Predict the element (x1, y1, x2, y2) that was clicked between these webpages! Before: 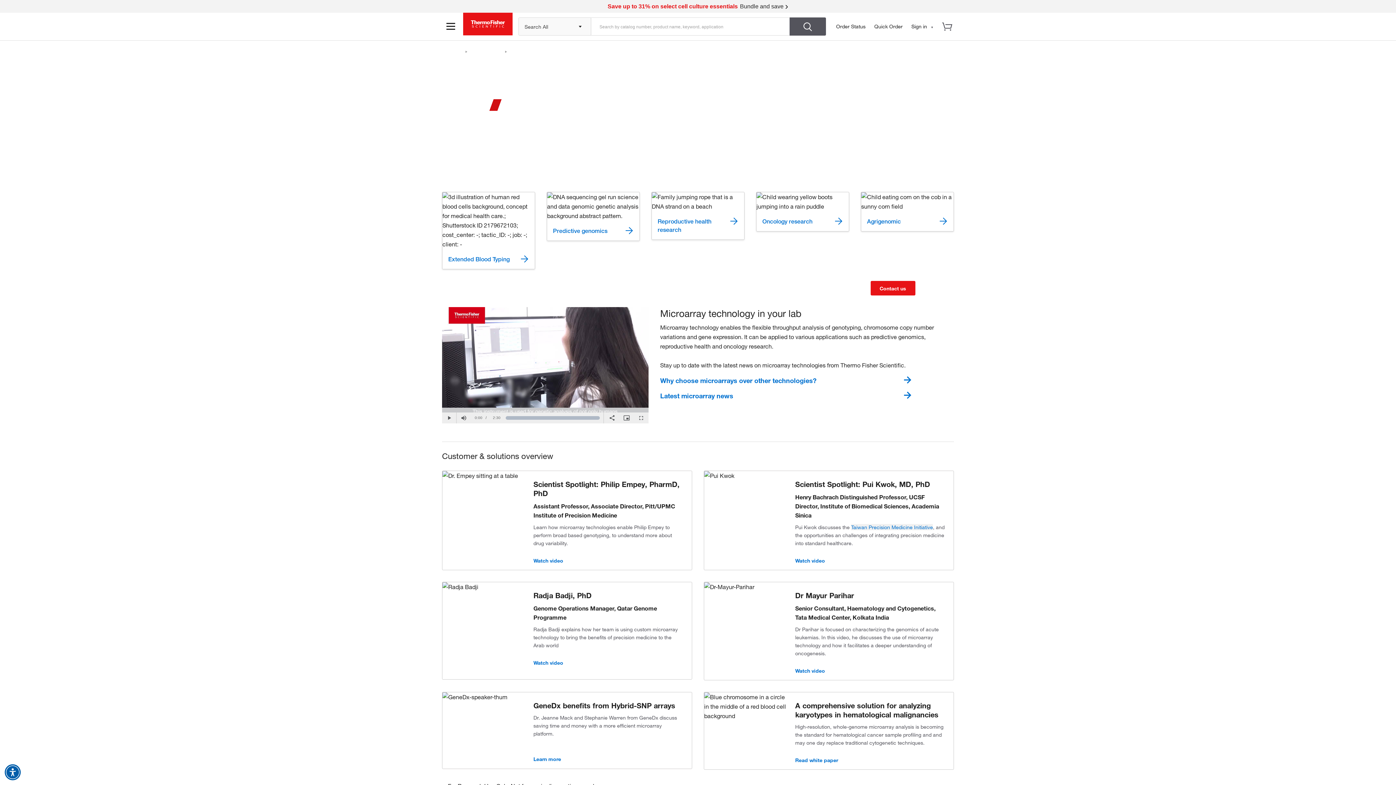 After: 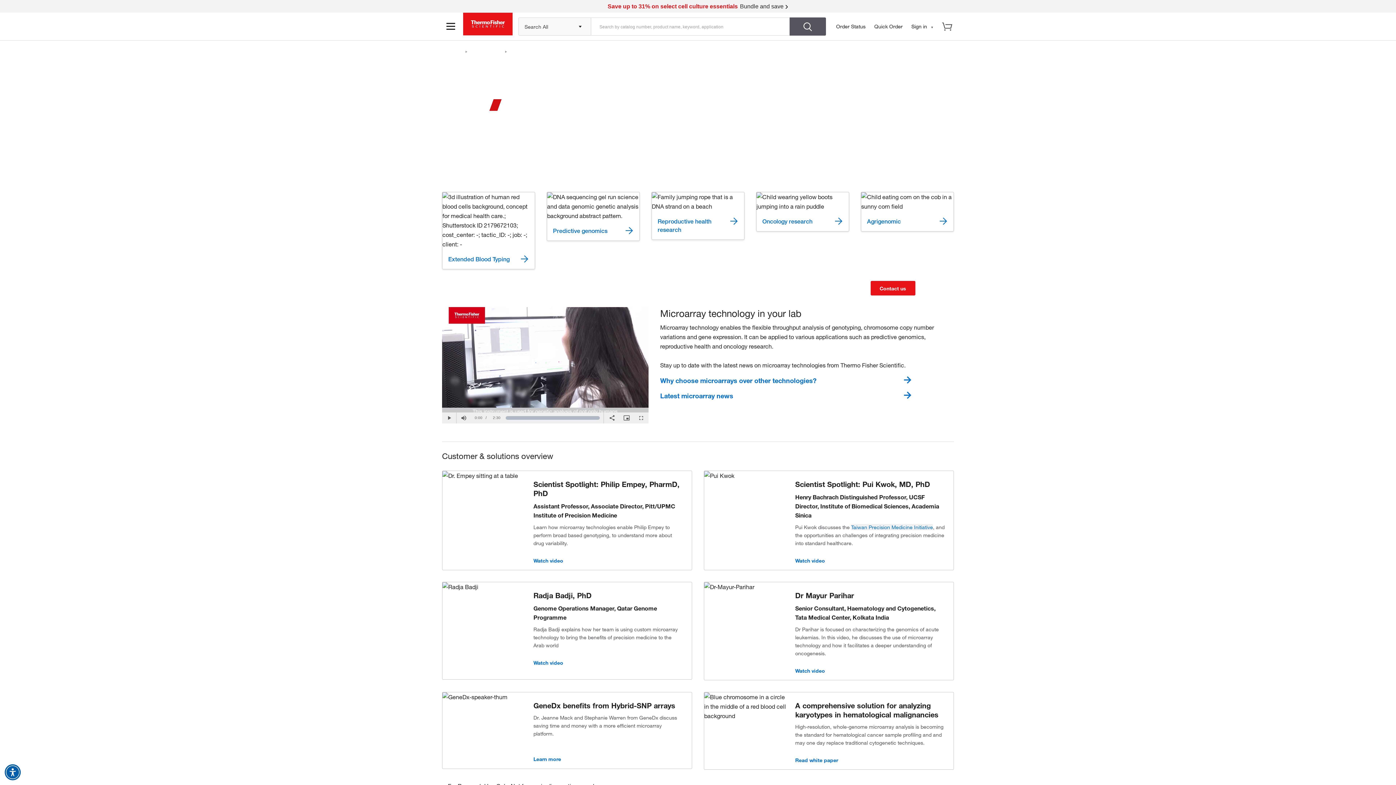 Action: bbox: (634, 412, 648, 423) label: Fullscreen